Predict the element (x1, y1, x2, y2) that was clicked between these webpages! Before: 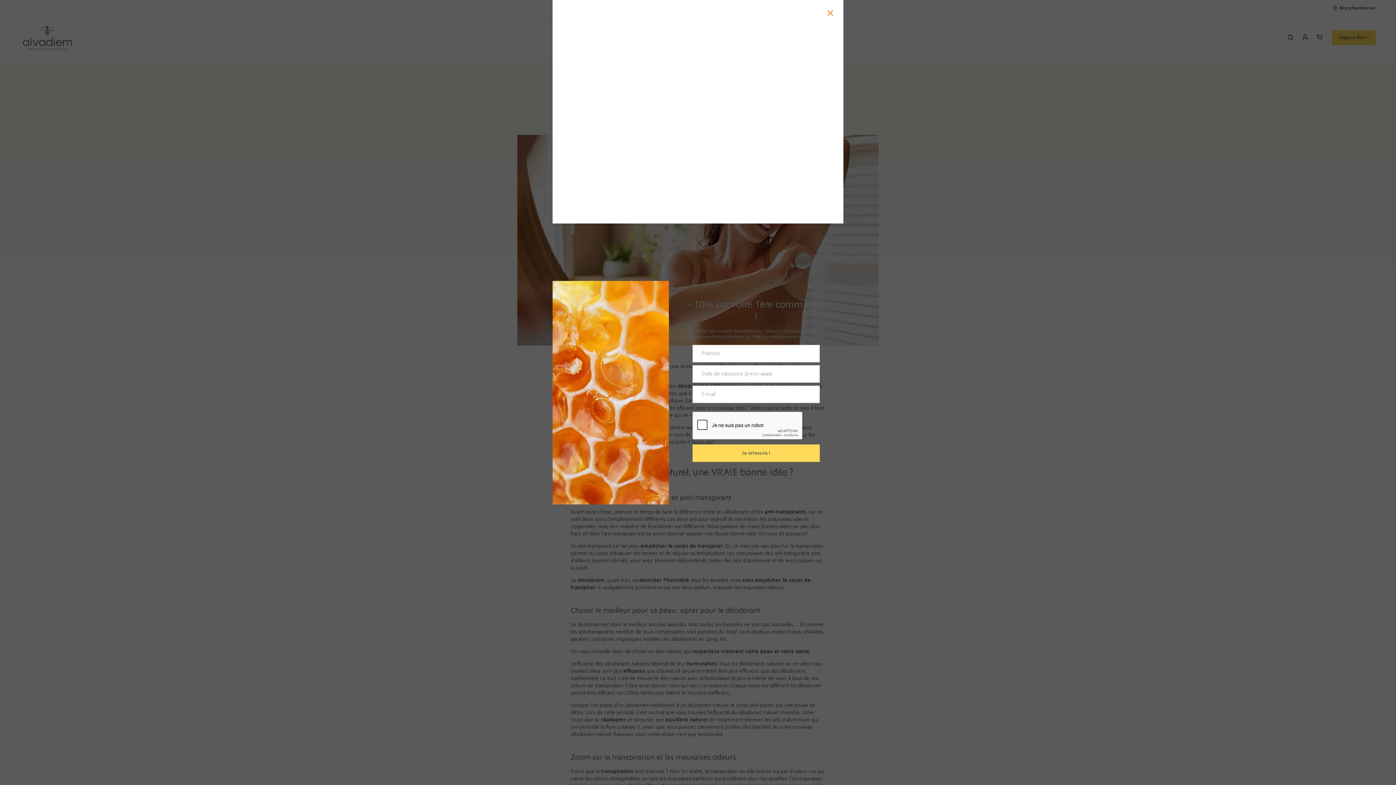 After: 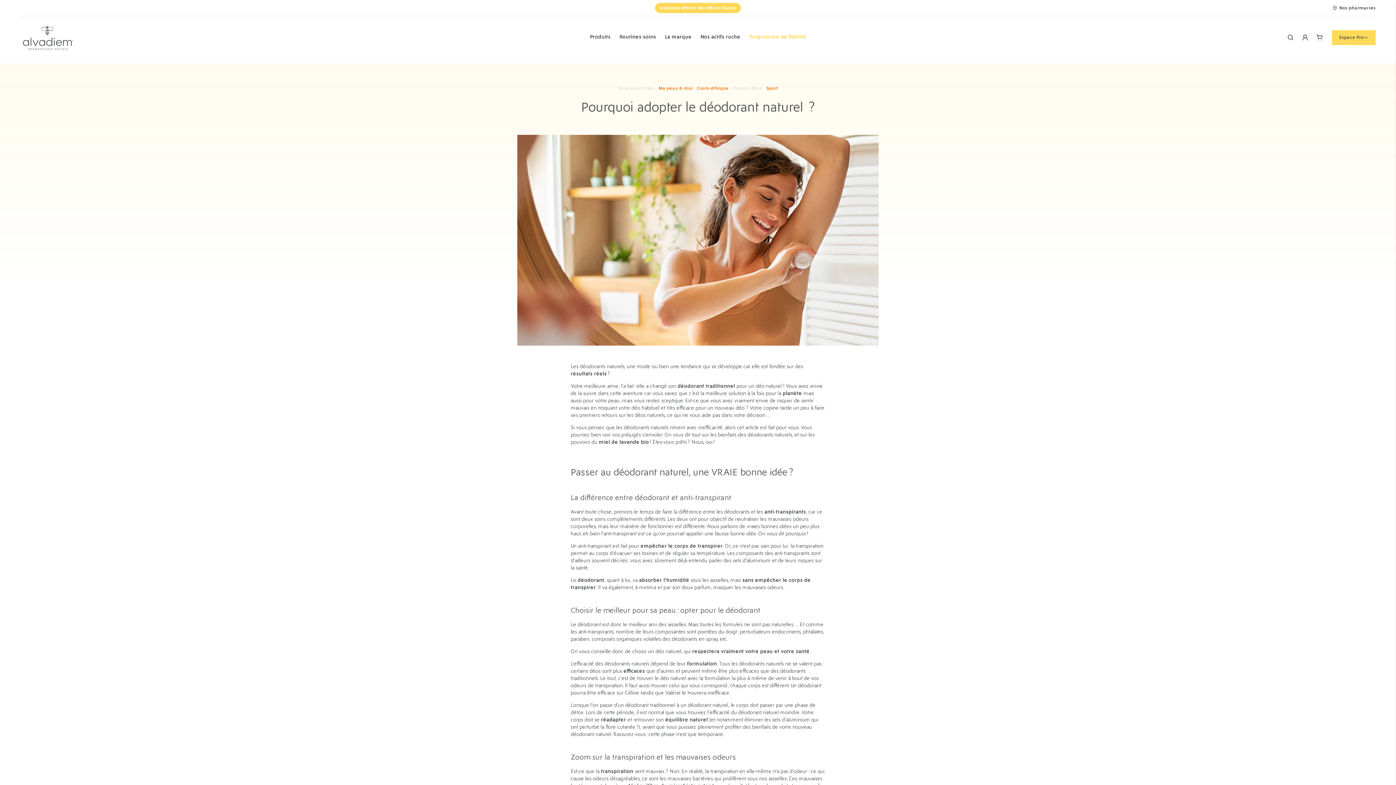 Action: bbox: (826, 8, 834, 17) label: Fermer